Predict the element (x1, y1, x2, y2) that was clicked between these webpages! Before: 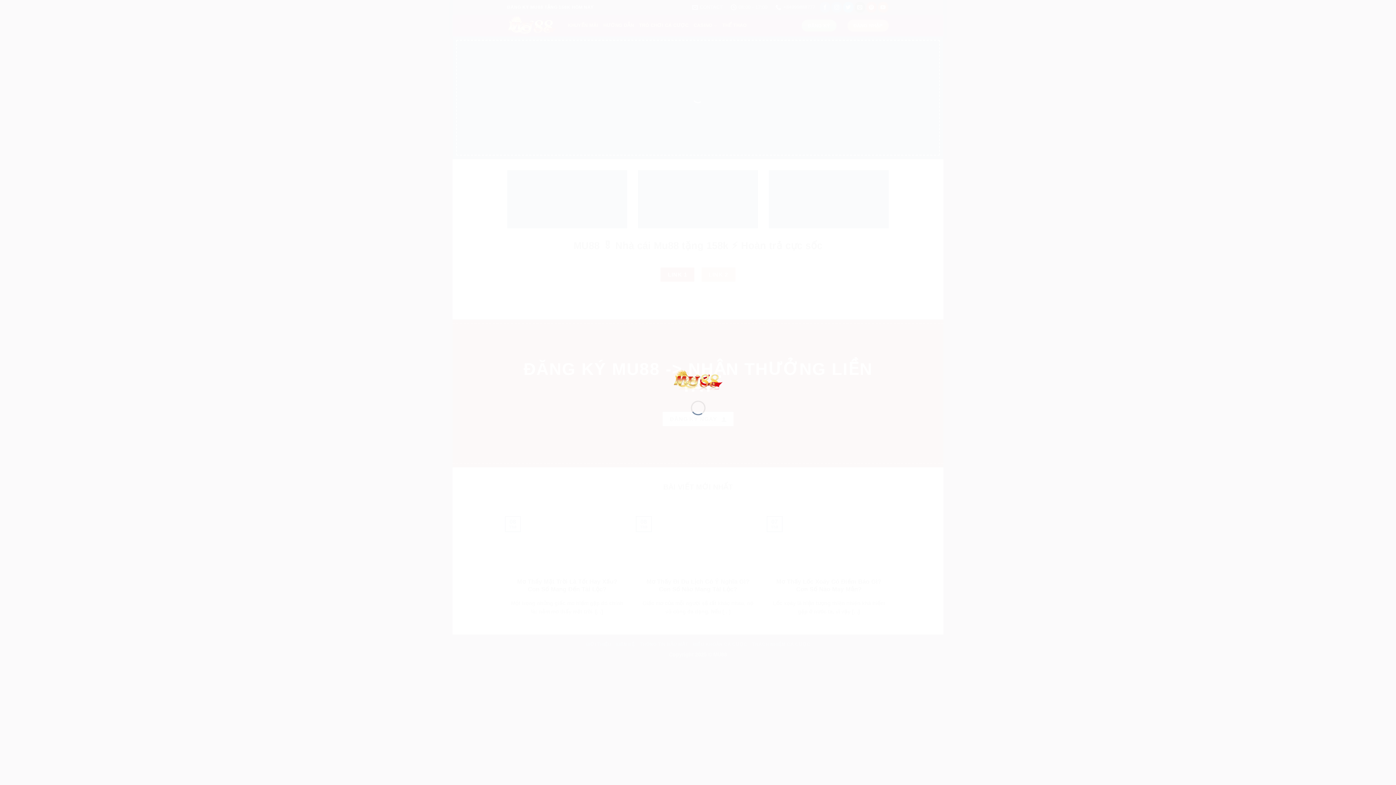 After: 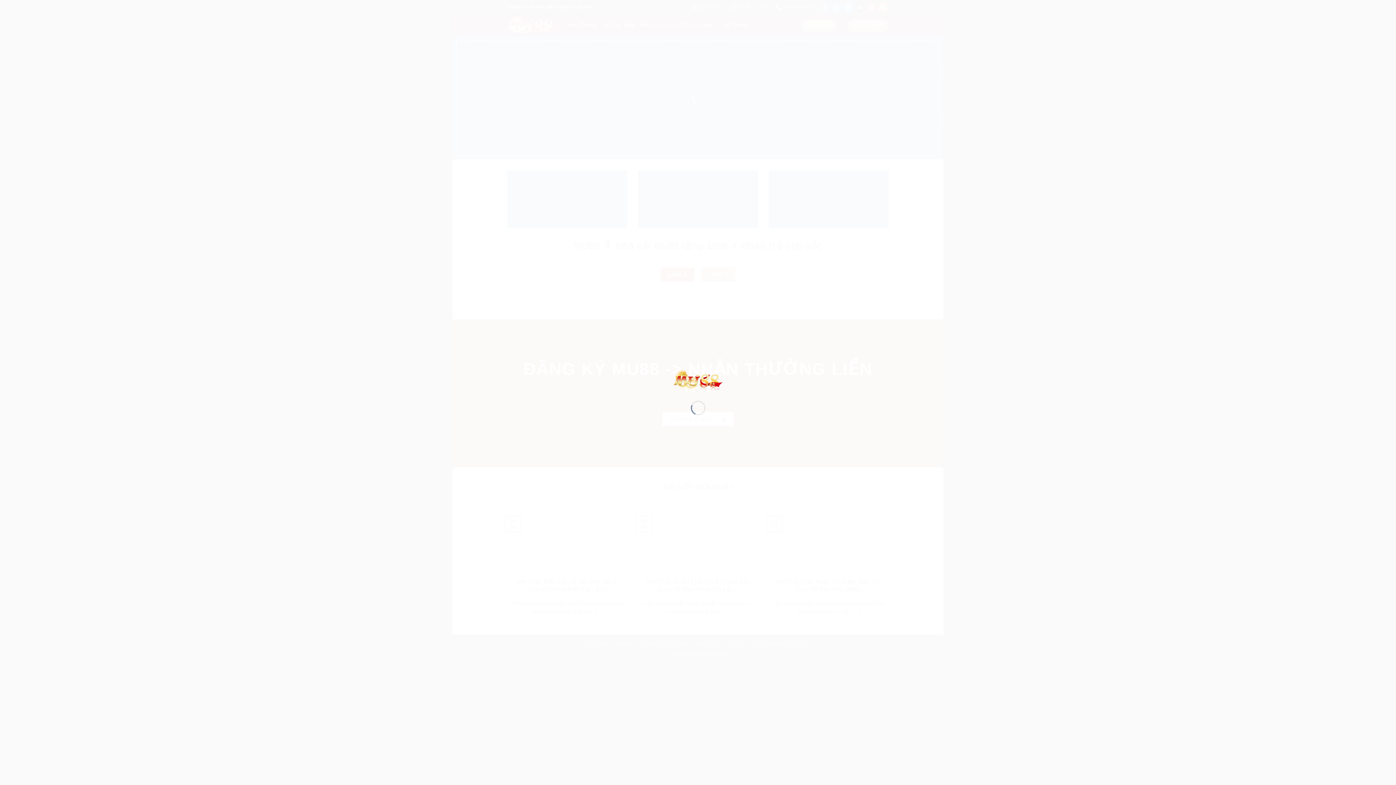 Action: bbox: (673, 376, 723, 382)